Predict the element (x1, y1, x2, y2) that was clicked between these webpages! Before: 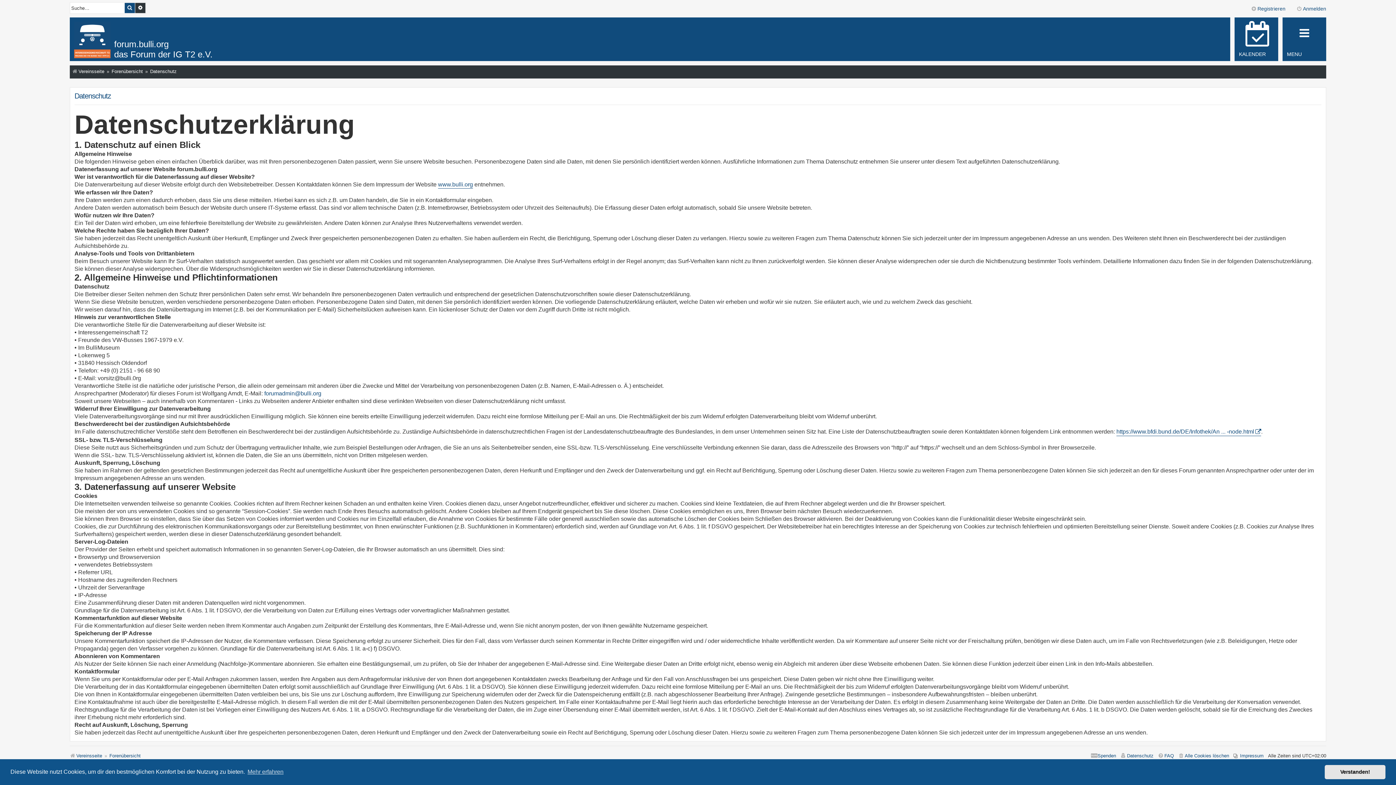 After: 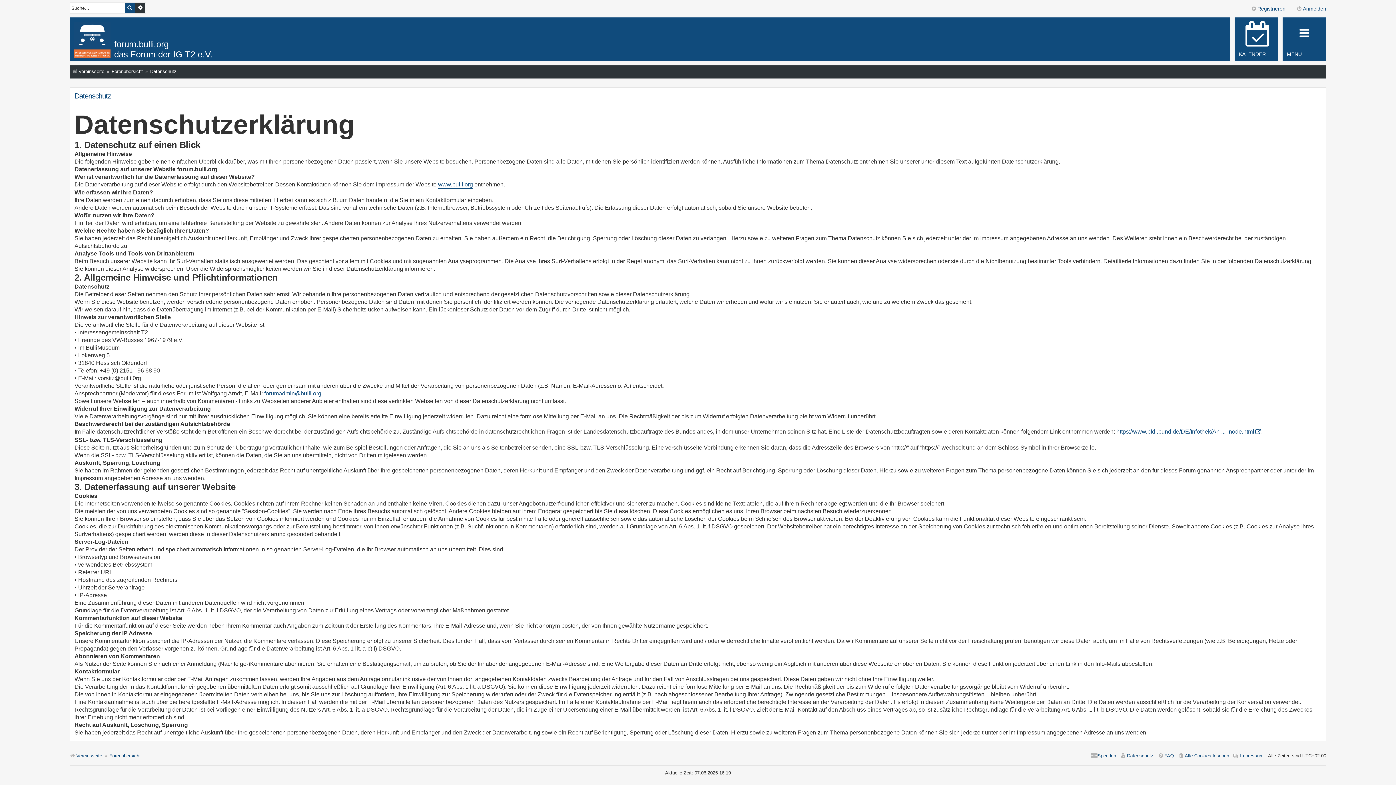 Action: bbox: (1325, 765, 1385, 779) label: dismiss cookie message